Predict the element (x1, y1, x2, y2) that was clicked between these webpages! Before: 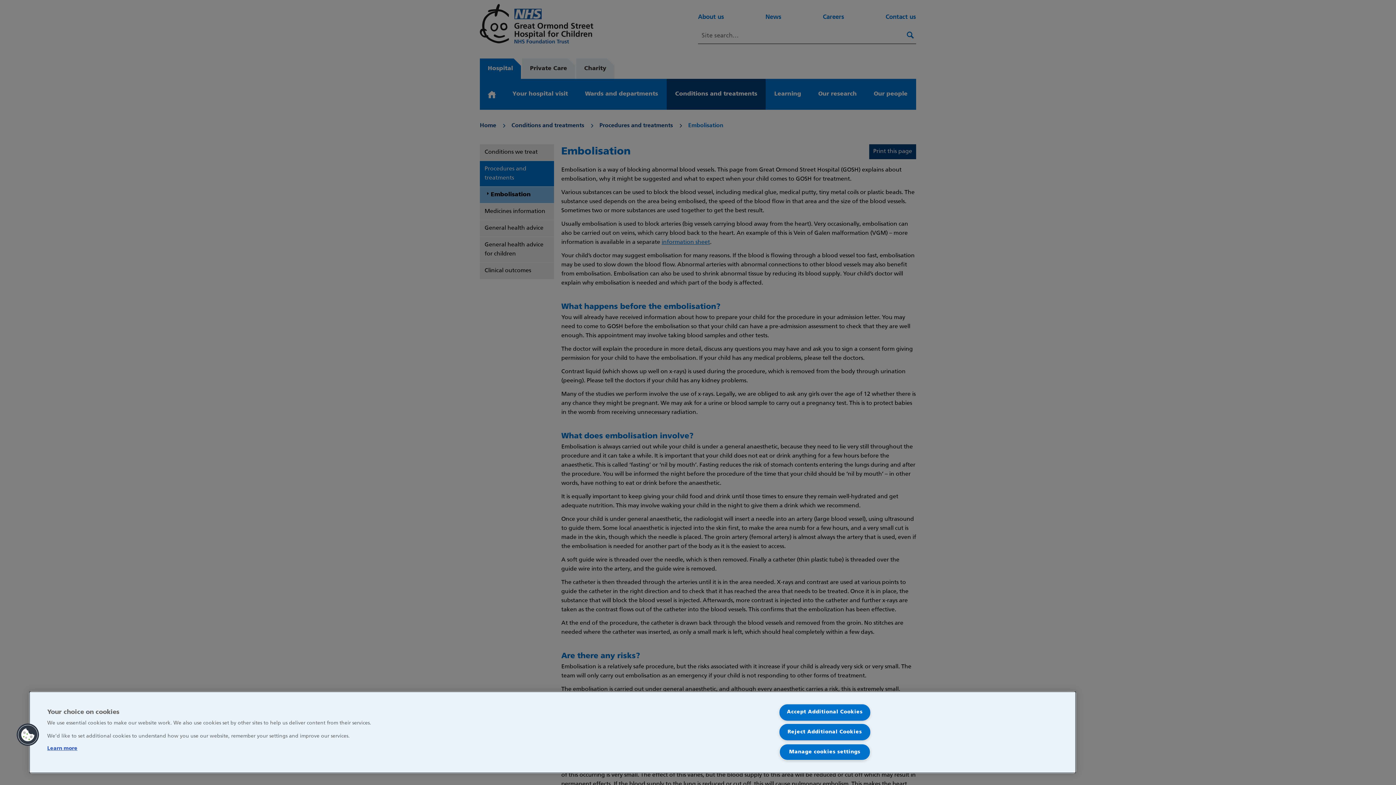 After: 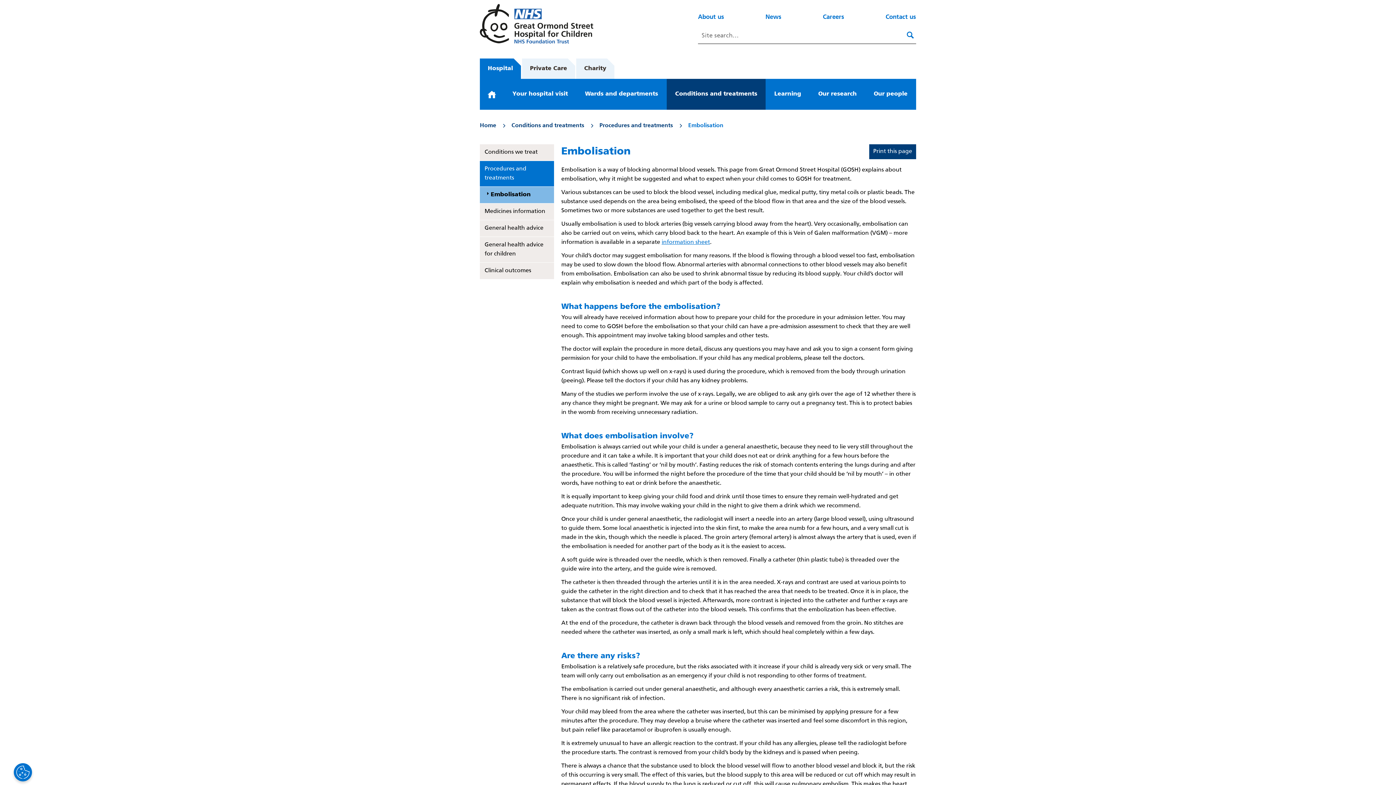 Action: label: Accept Additional Cookies bbox: (779, 704, 870, 721)